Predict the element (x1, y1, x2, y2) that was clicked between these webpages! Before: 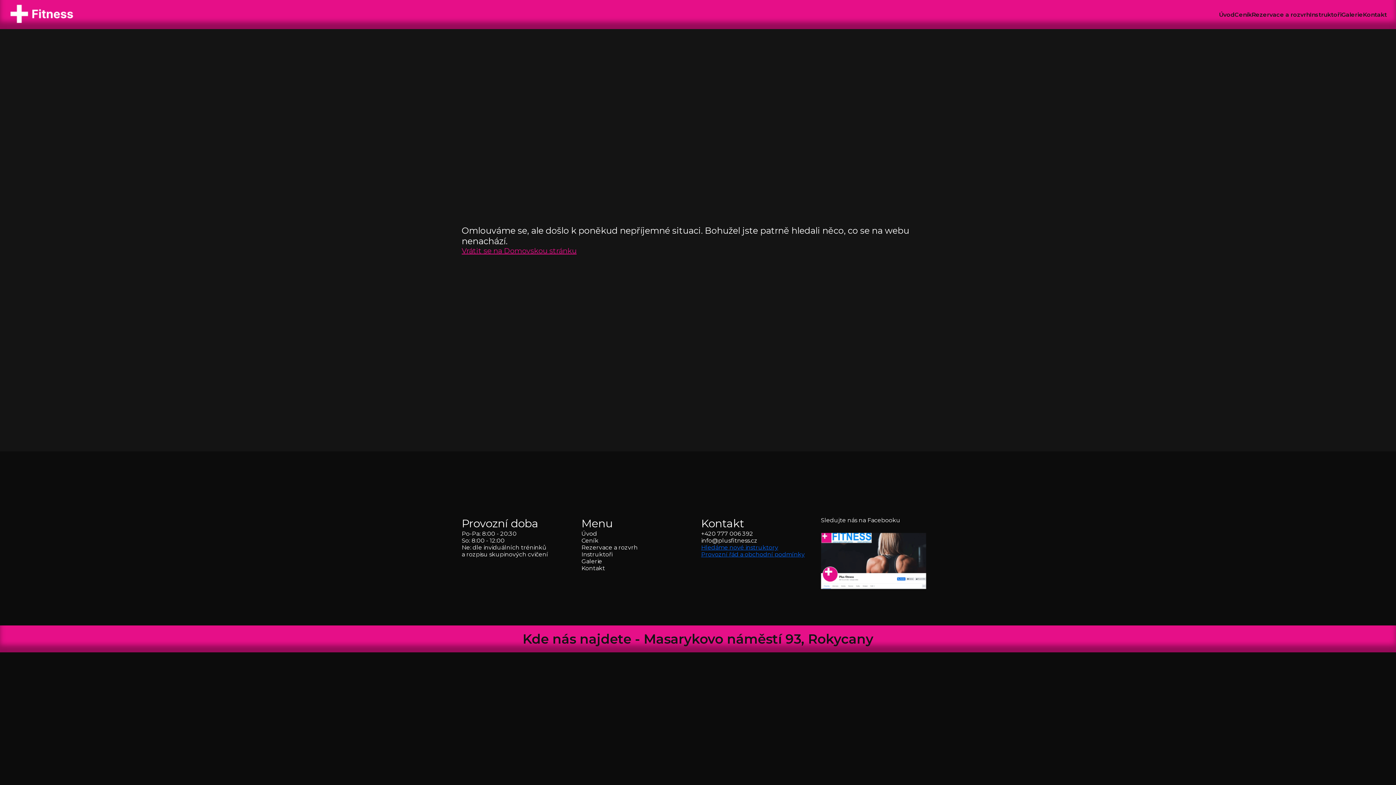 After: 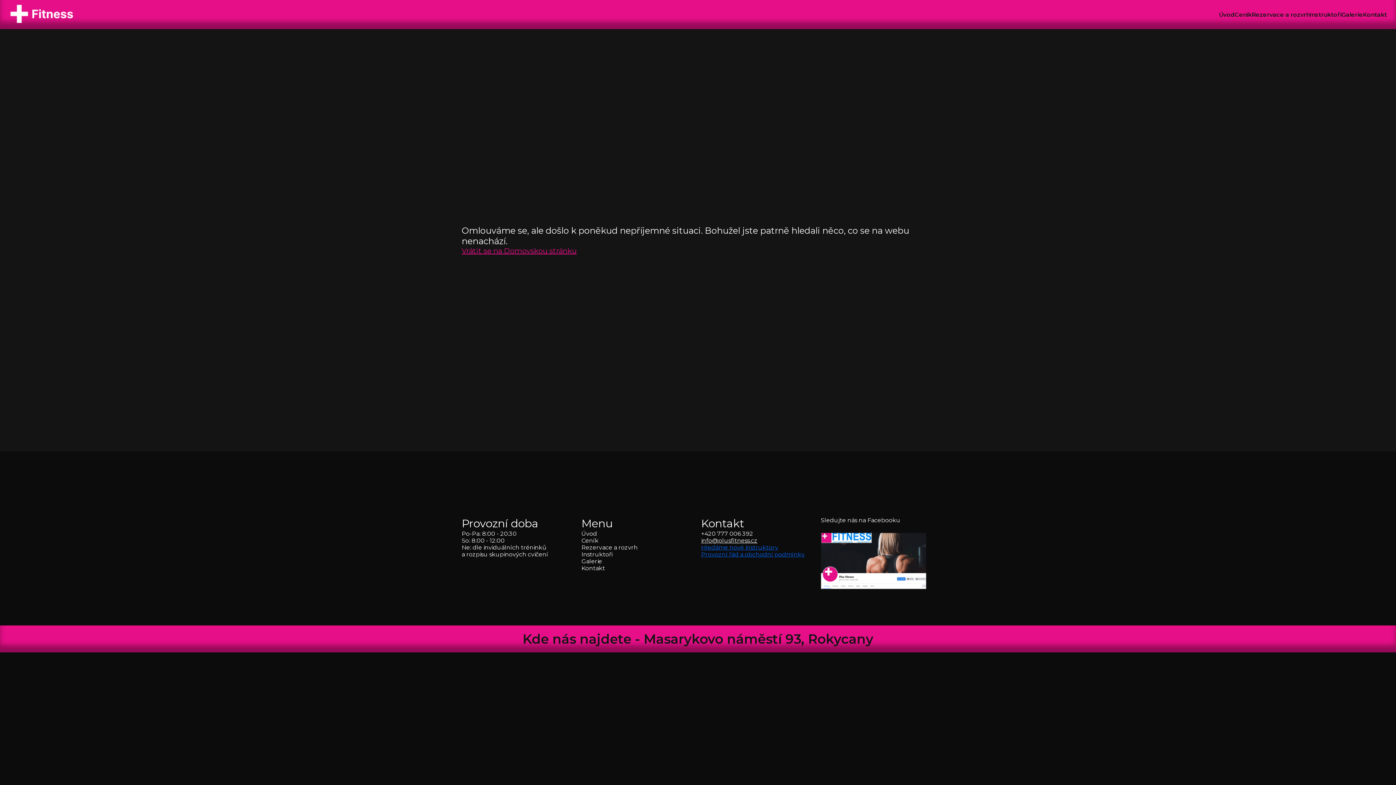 Action: label: info@plusfitness.cz bbox: (701, 537, 804, 544)